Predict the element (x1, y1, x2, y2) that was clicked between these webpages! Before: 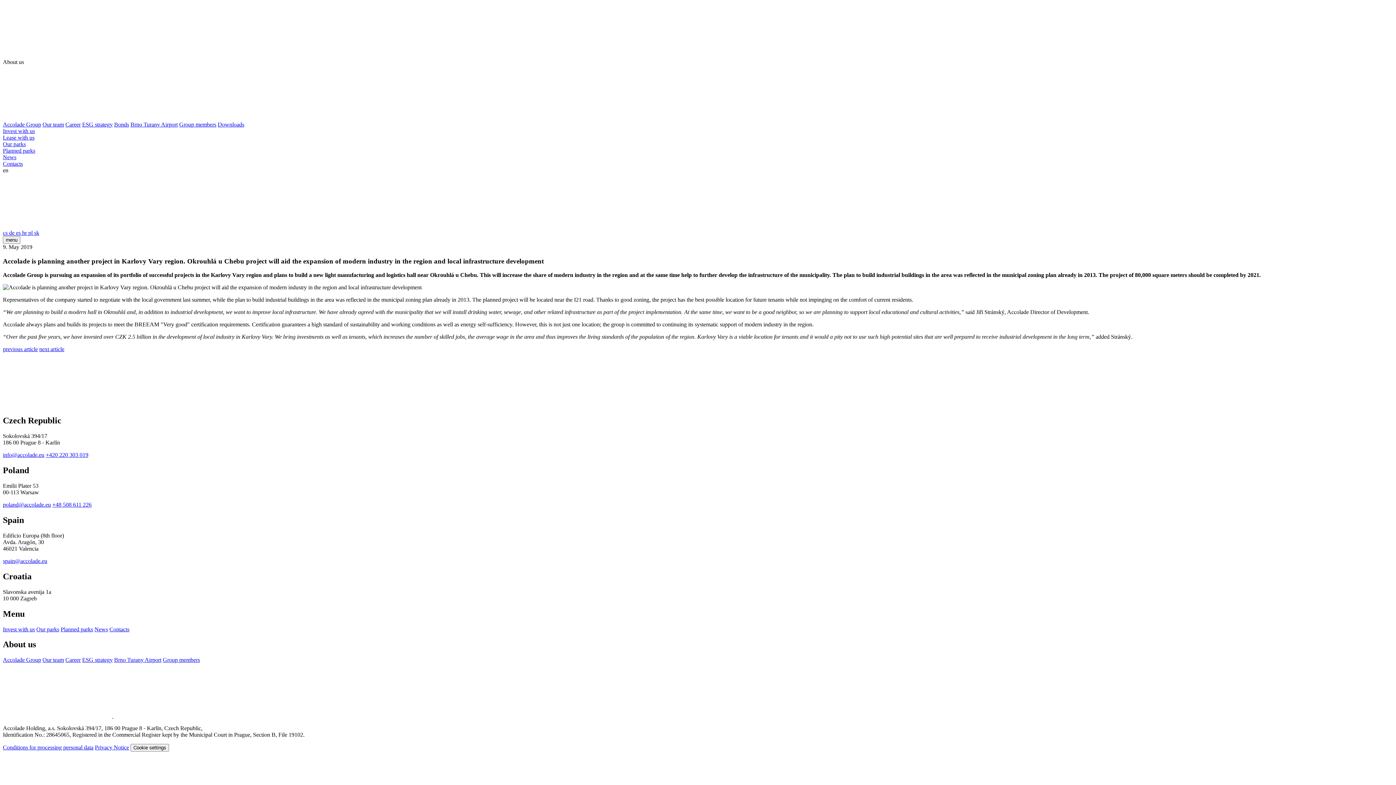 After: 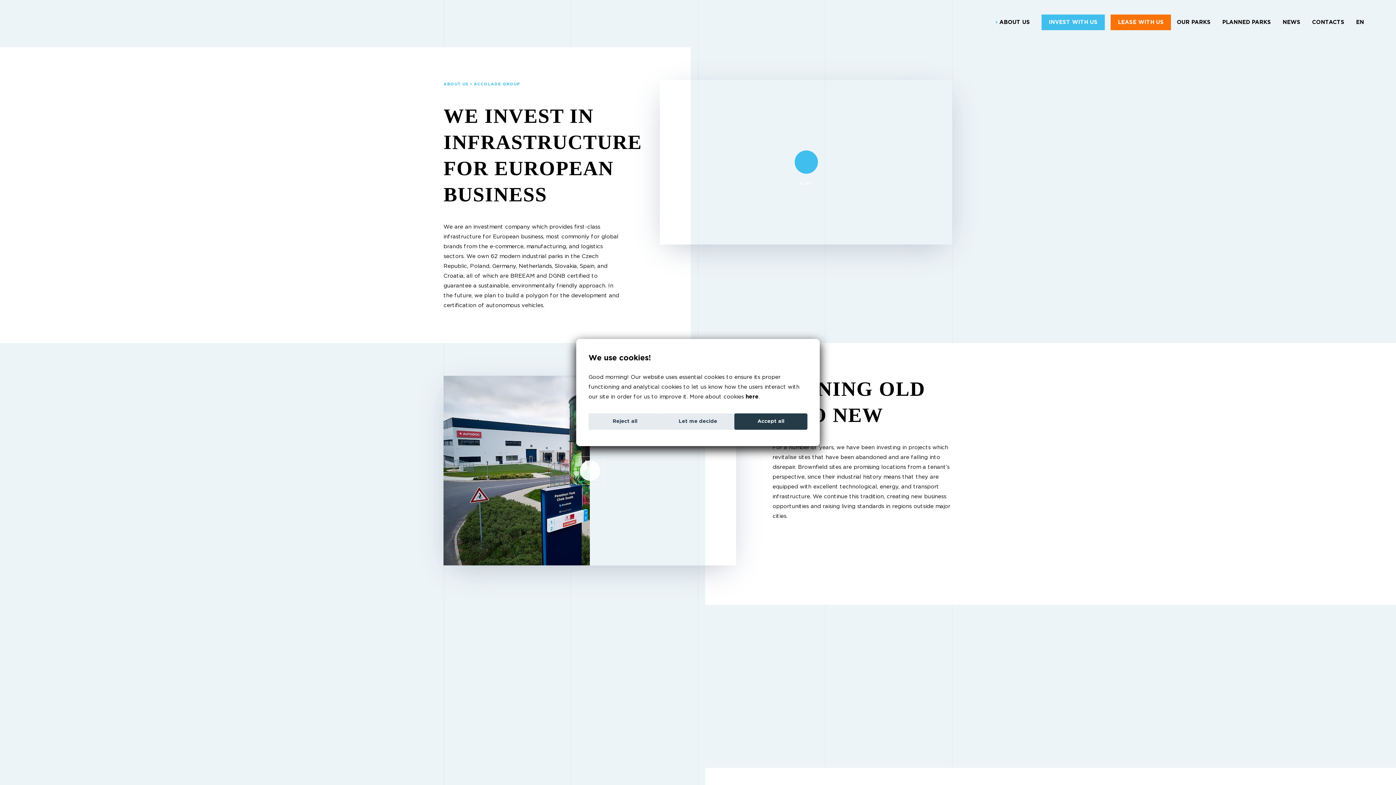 Action: label: Accolade Group bbox: (2, 121, 41, 127)